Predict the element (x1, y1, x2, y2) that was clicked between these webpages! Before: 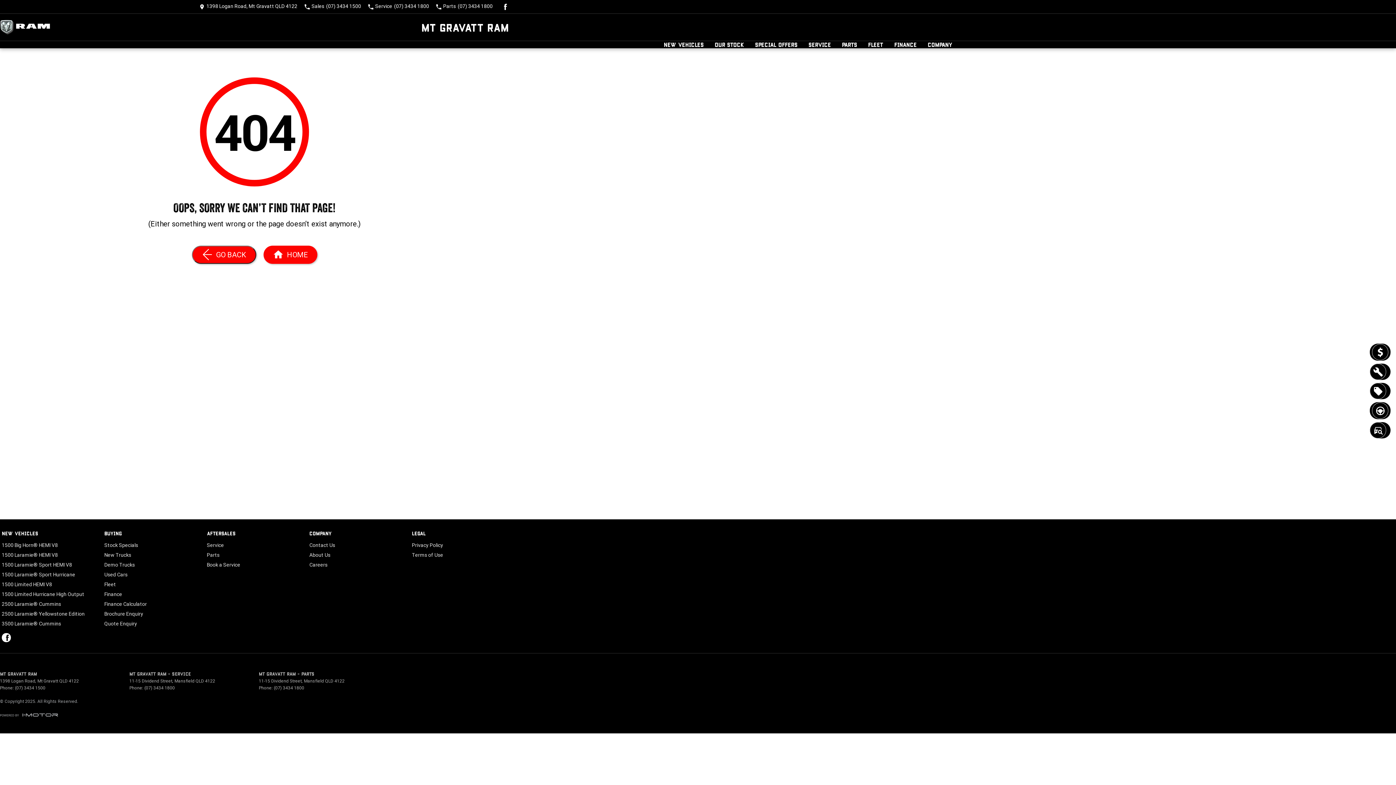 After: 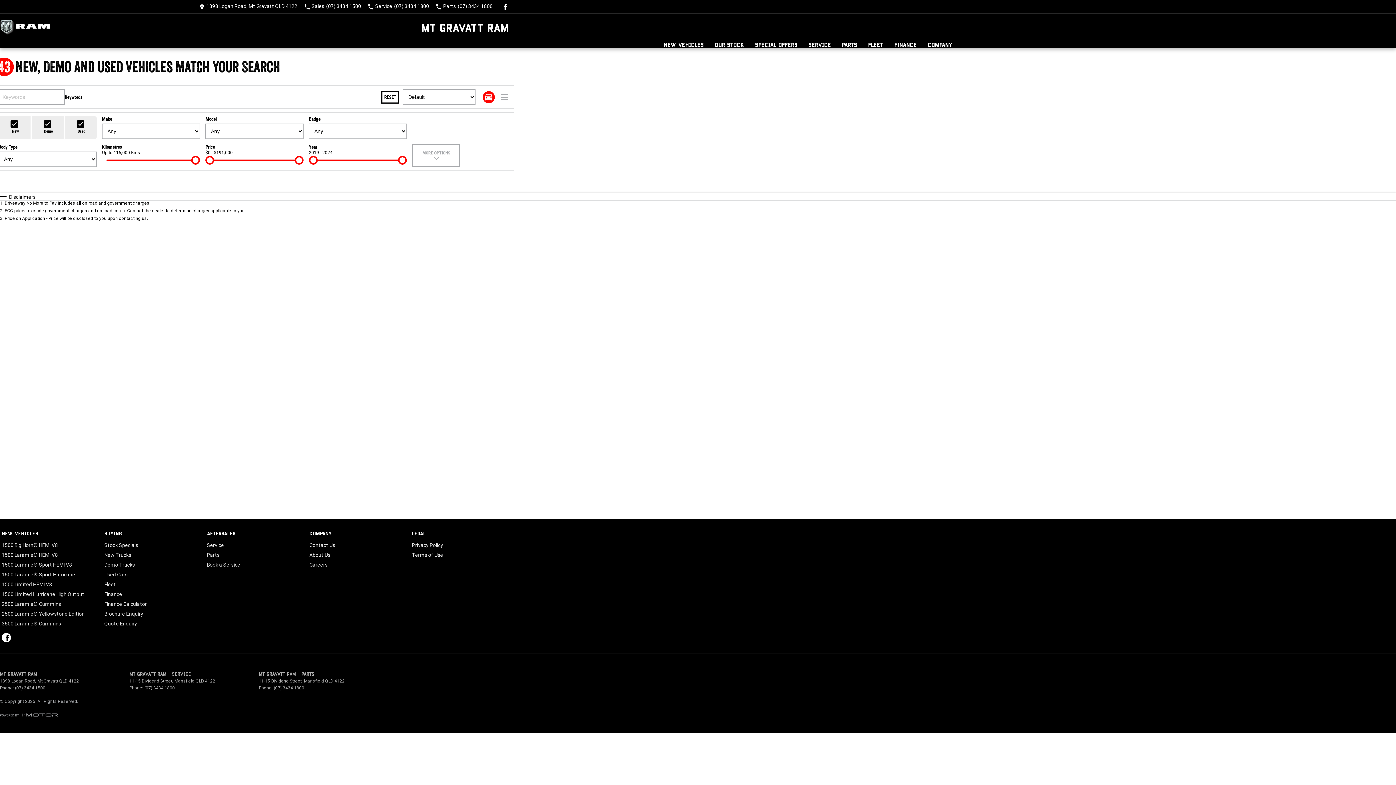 Action: label: Stock Specials bbox: (104, 542, 138, 552)